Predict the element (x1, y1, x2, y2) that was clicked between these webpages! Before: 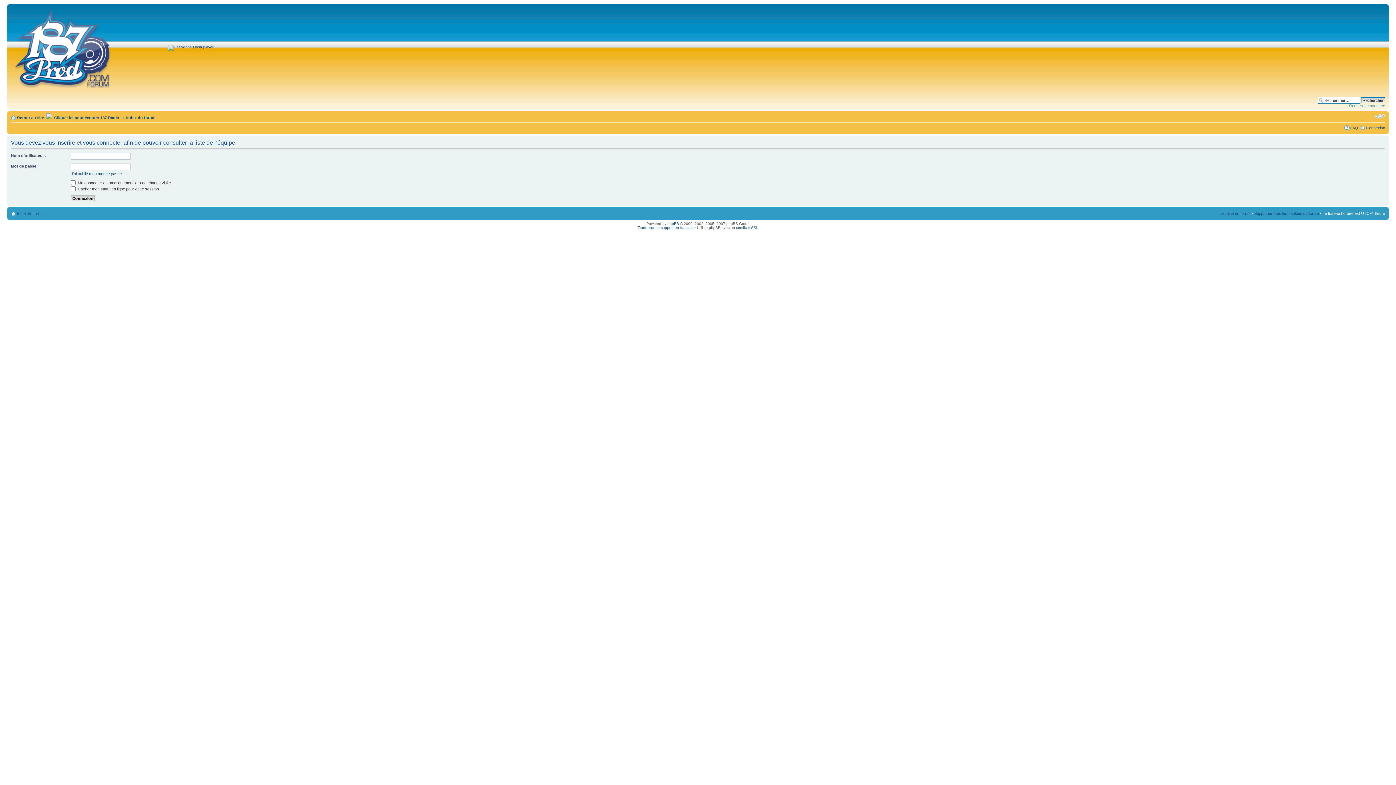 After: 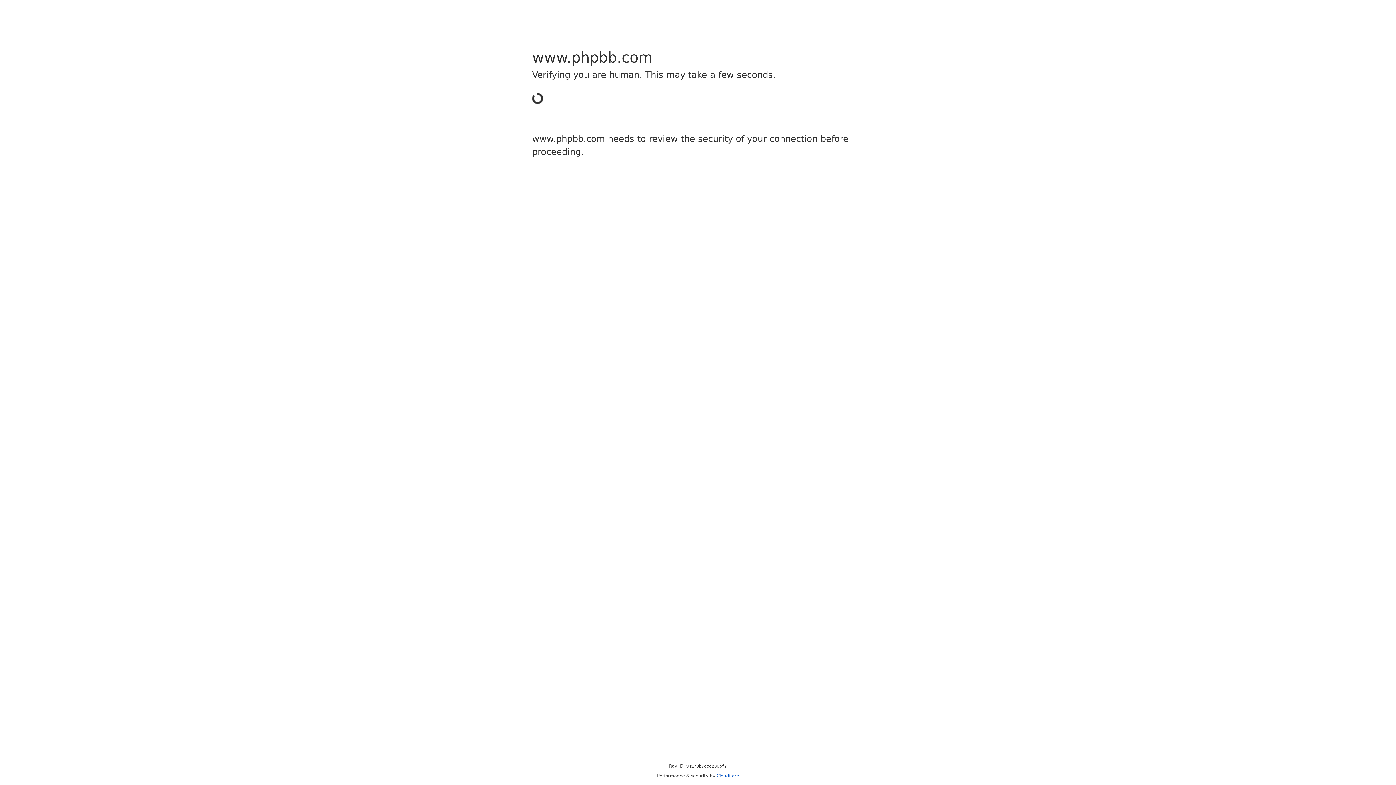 Action: bbox: (667, 221, 679, 225) label: phpBB